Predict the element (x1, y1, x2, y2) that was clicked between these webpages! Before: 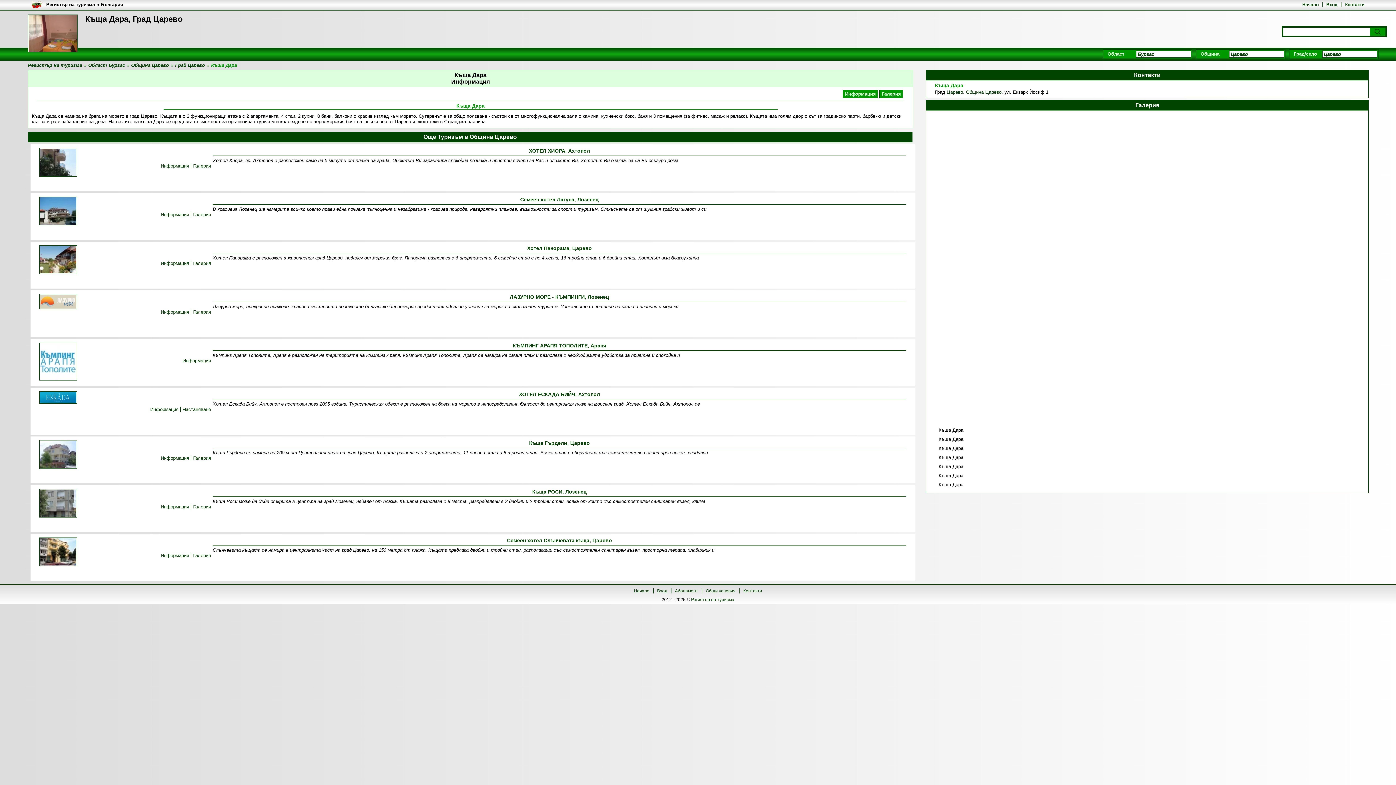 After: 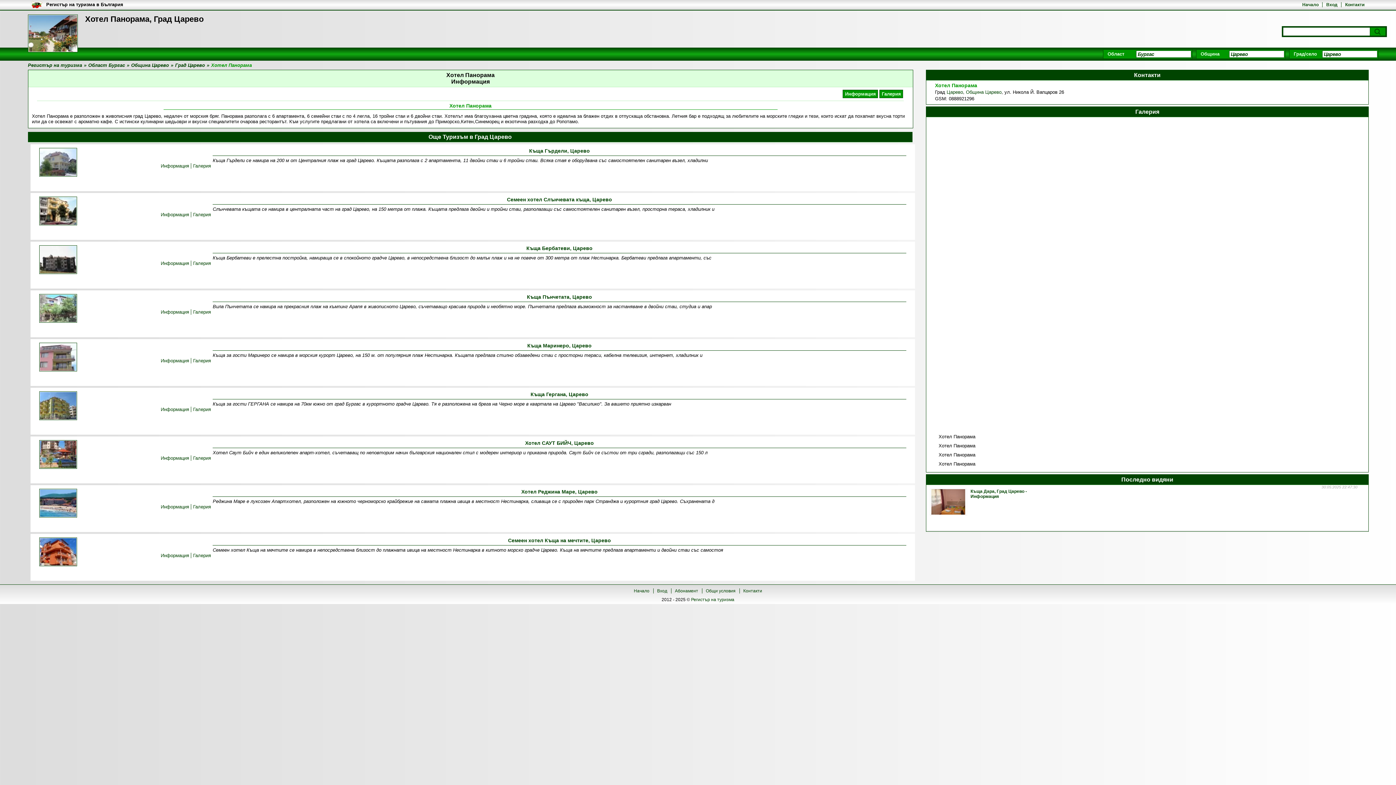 Action: label: Хотел Панорама, Царево bbox: (212, 245, 906, 253)